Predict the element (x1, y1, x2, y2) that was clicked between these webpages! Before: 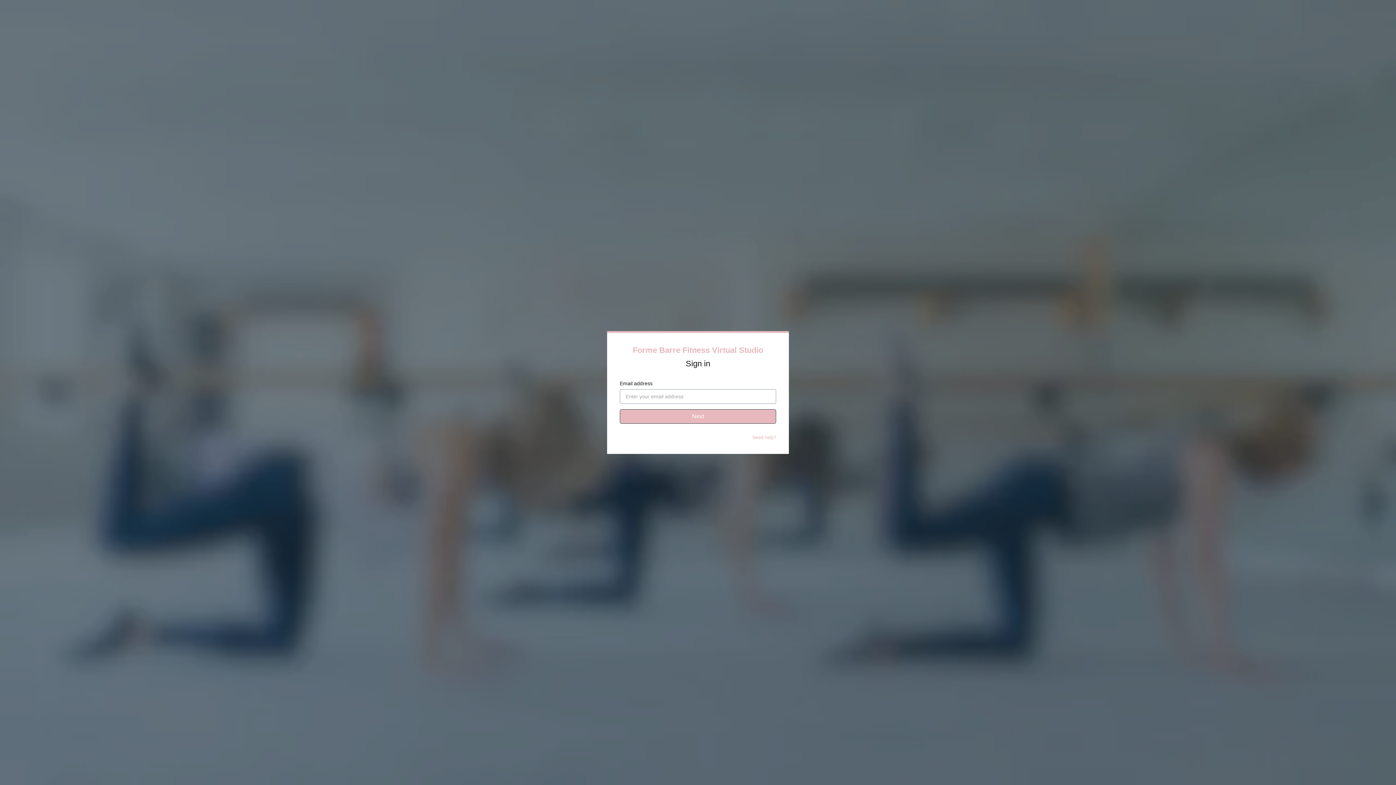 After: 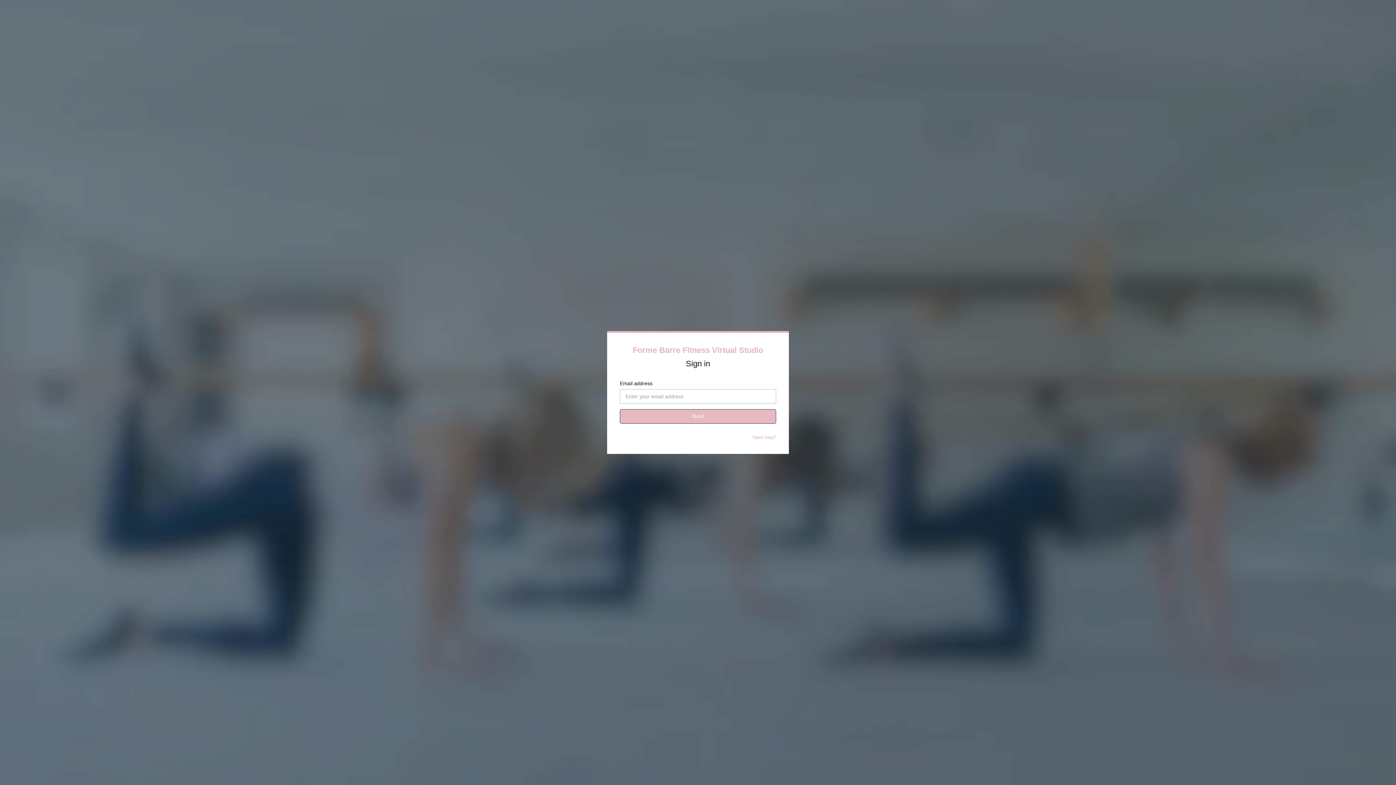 Action: label: Need help? bbox: (752, 434, 776, 440)